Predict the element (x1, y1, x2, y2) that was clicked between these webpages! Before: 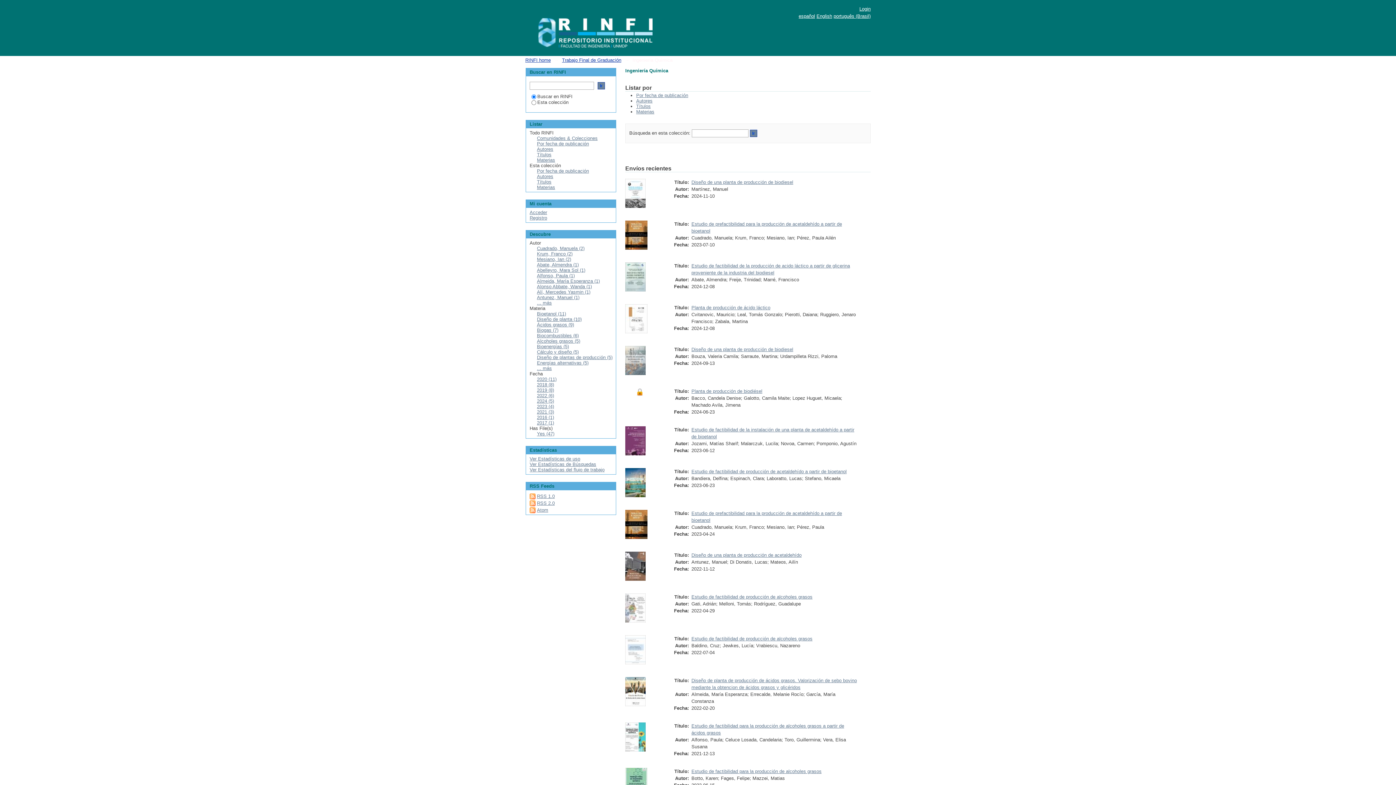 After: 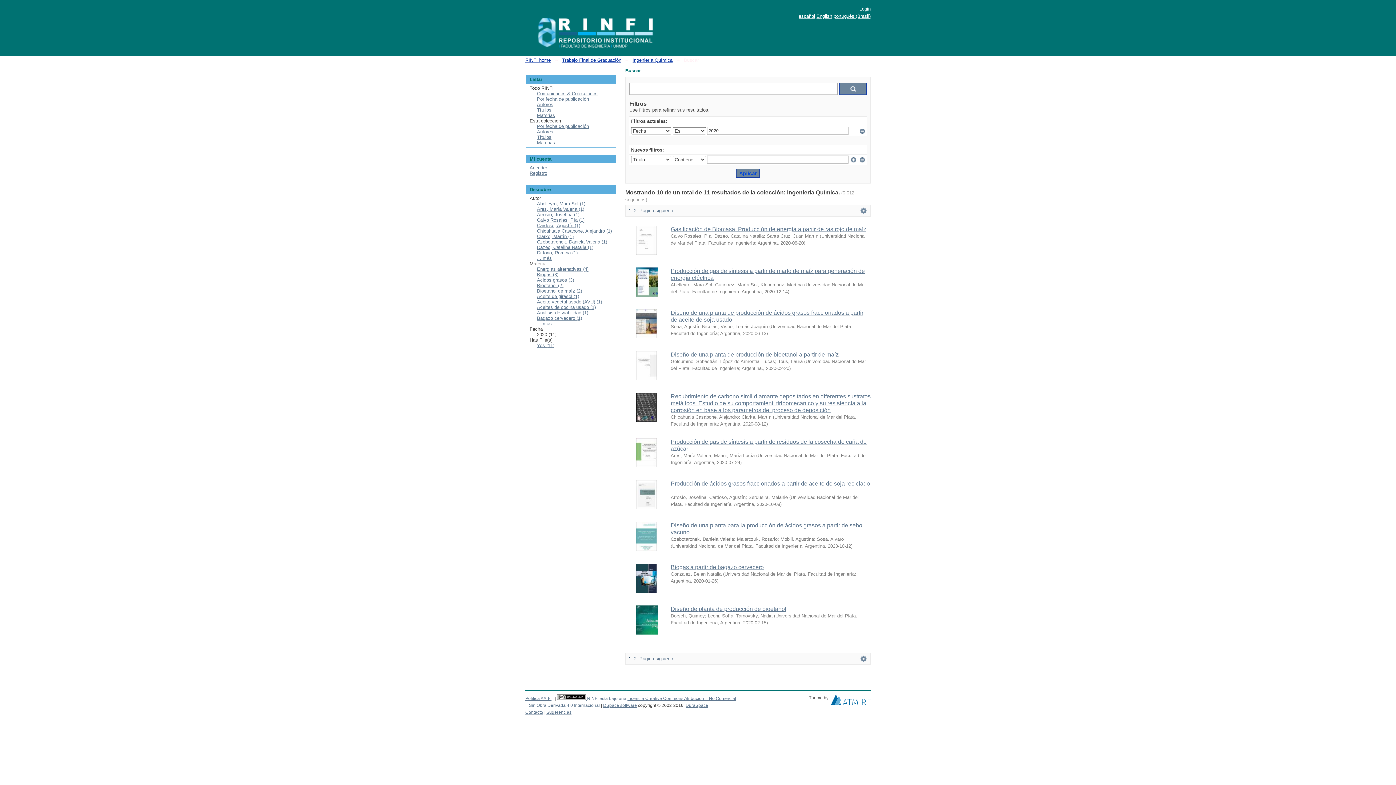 Action: label: 2020 (11) bbox: (537, 376, 556, 382)